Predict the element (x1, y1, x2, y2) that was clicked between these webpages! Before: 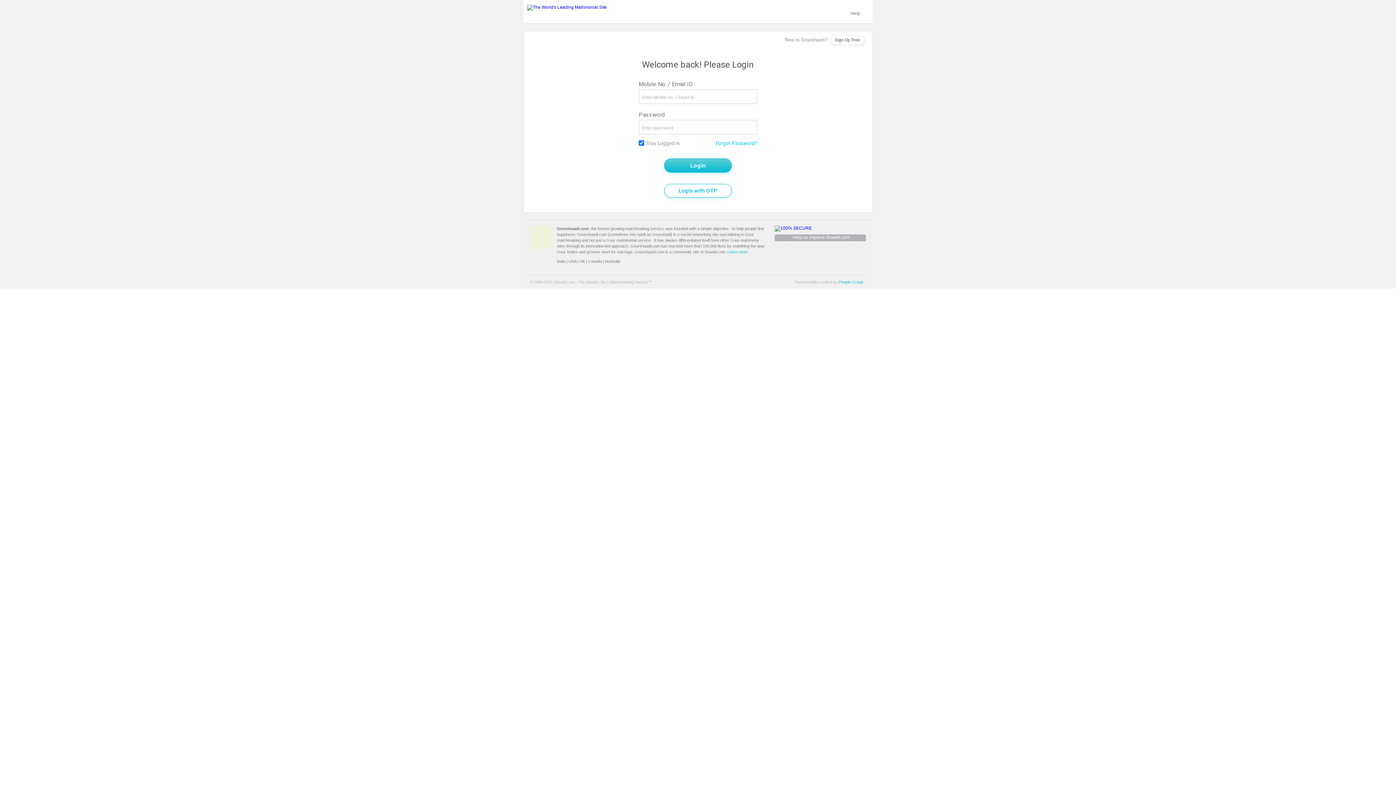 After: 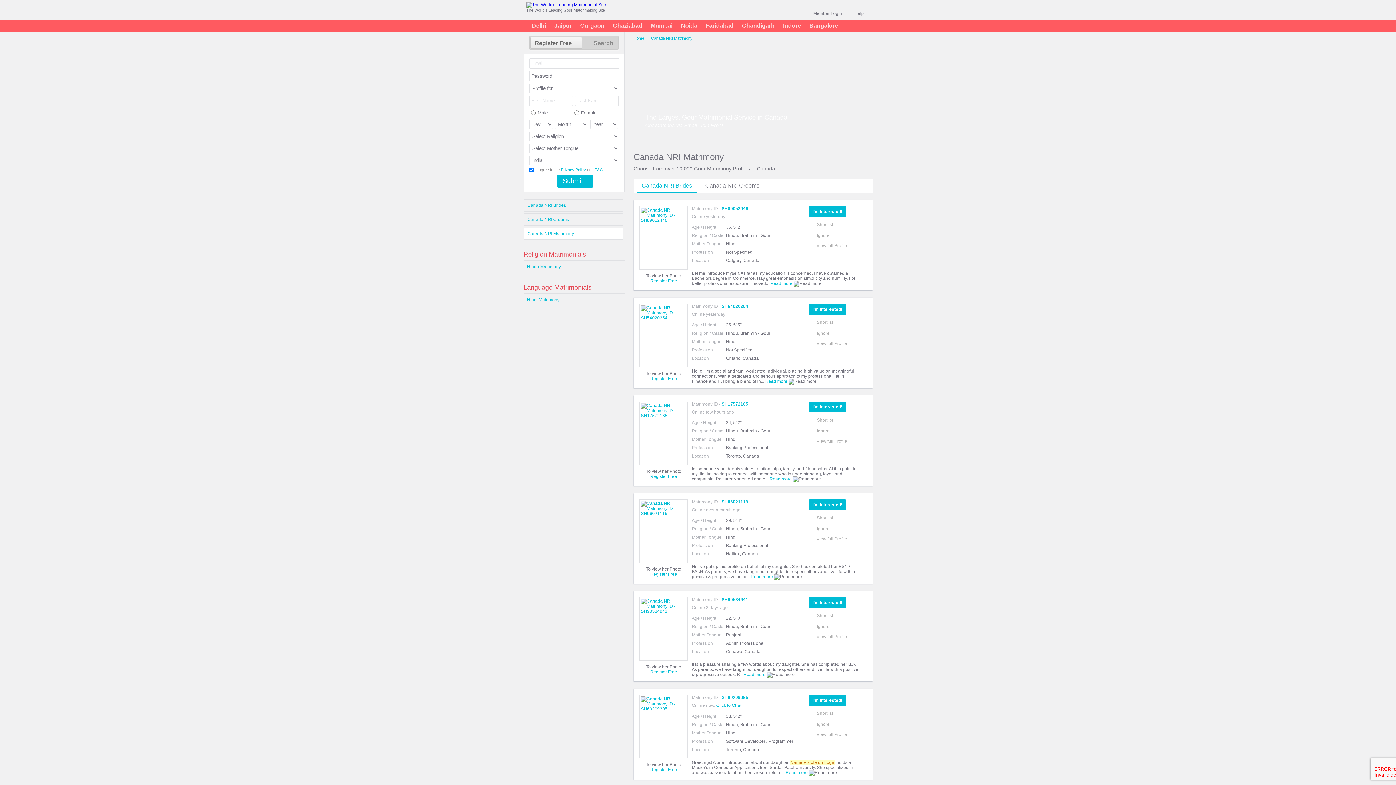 Action: label: Canada bbox: (588, 259, 602, 263)